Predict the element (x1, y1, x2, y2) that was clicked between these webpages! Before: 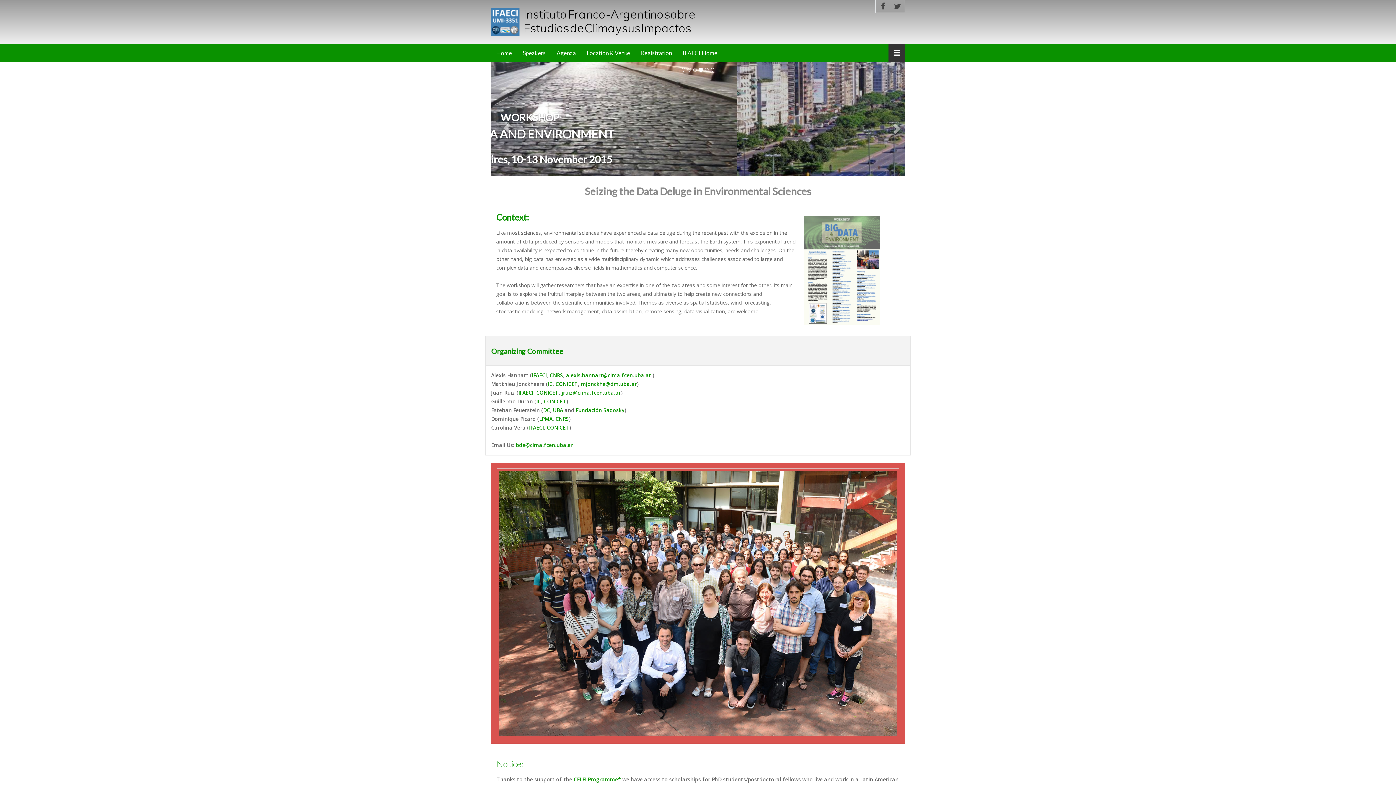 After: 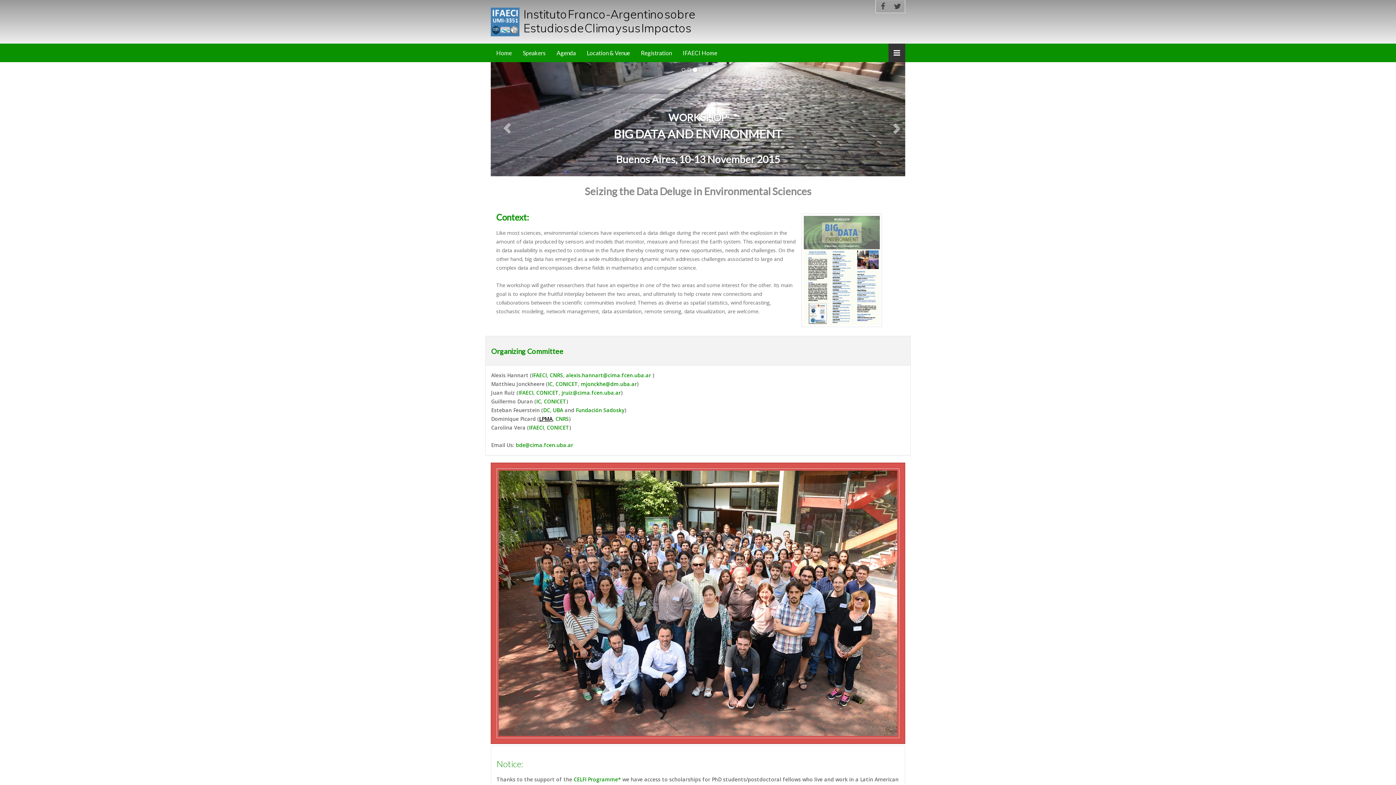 Action: label: LPMA bbox: (539, 415, 552, 422)